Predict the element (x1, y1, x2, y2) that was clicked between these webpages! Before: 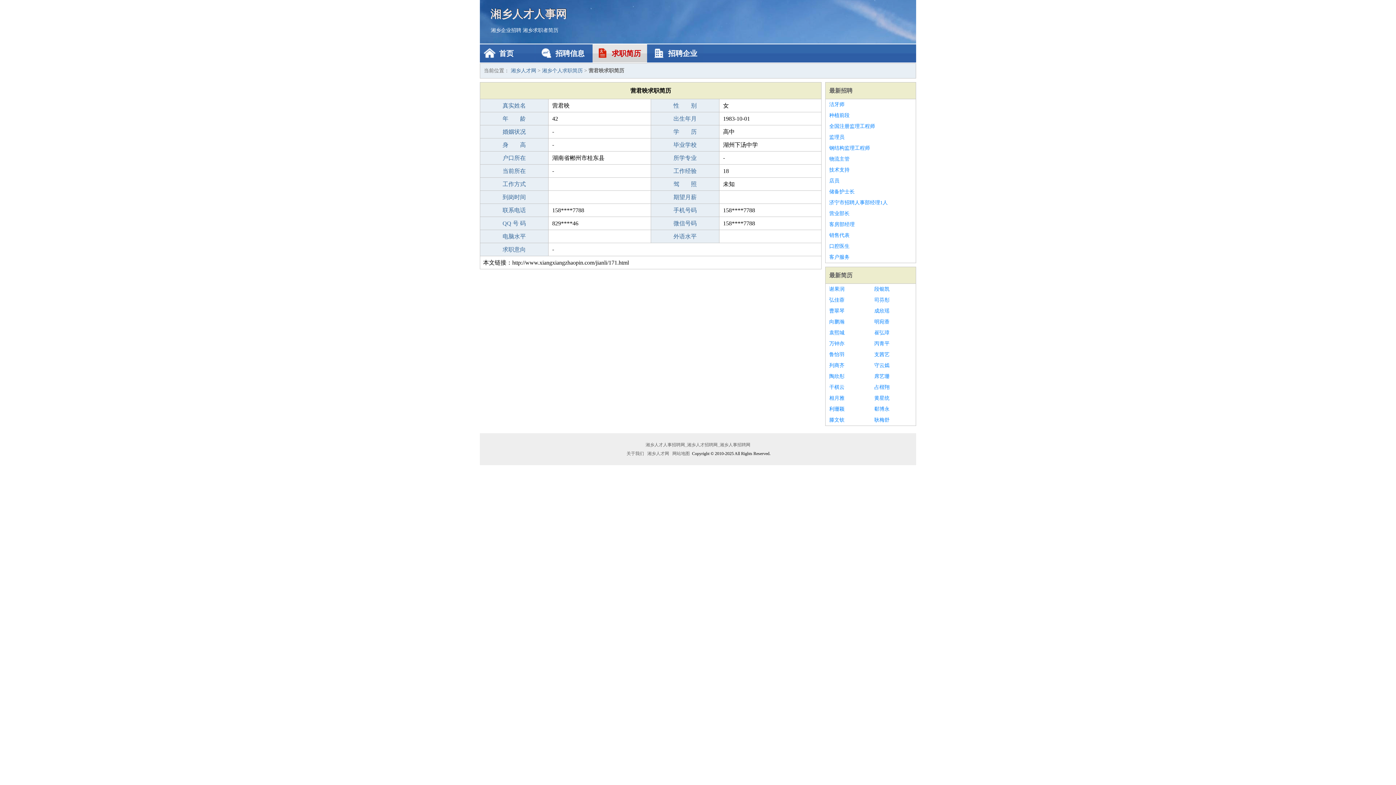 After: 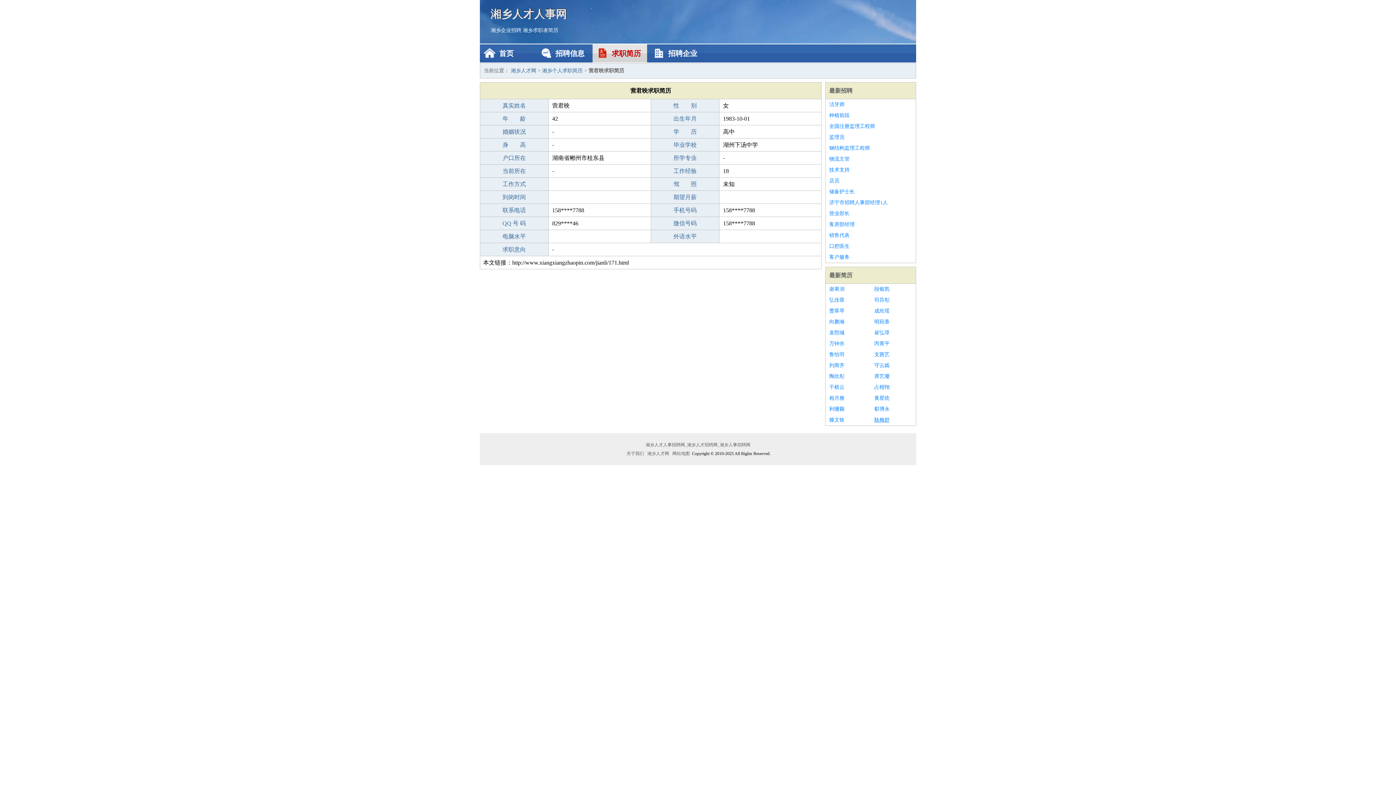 Action: label: 耿梅舒 bbox: (874, 414, 912, 425)